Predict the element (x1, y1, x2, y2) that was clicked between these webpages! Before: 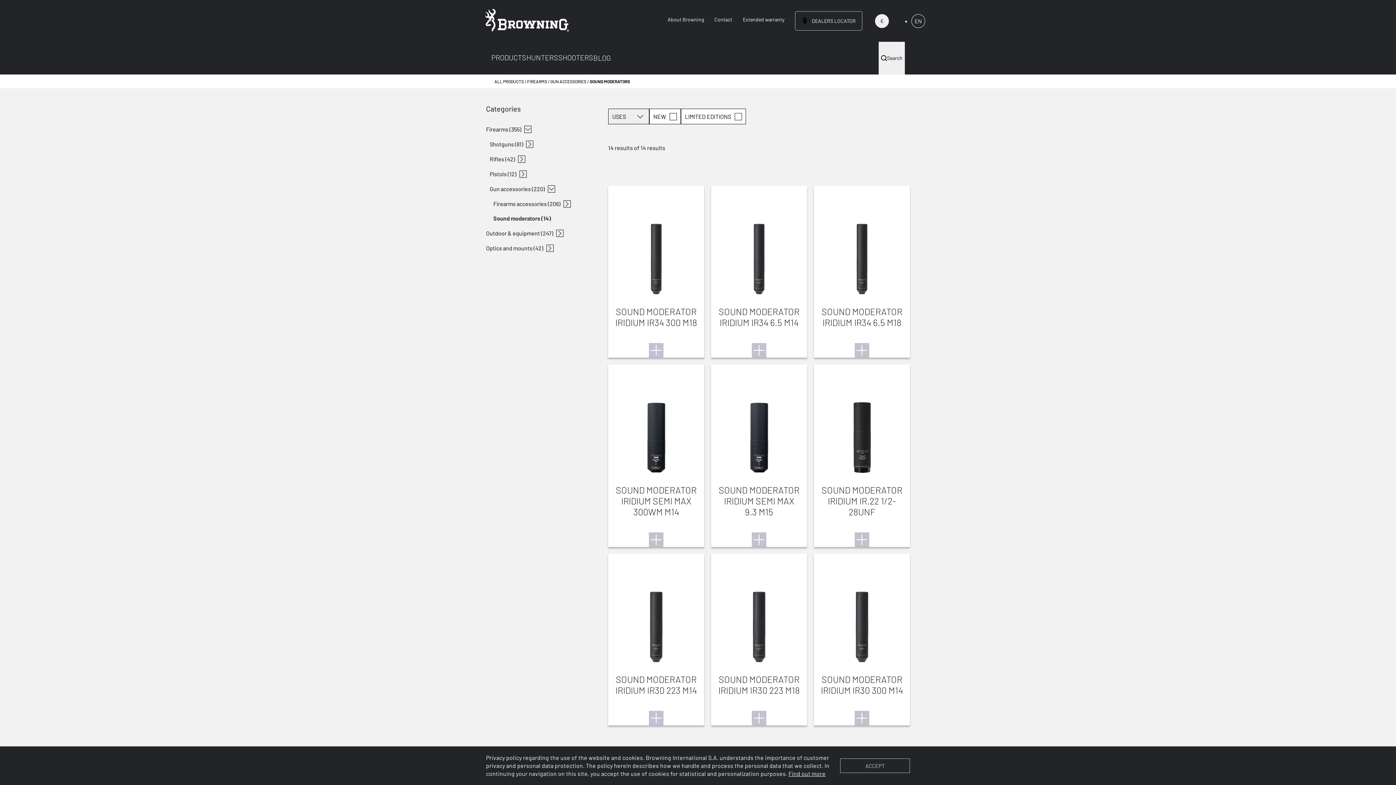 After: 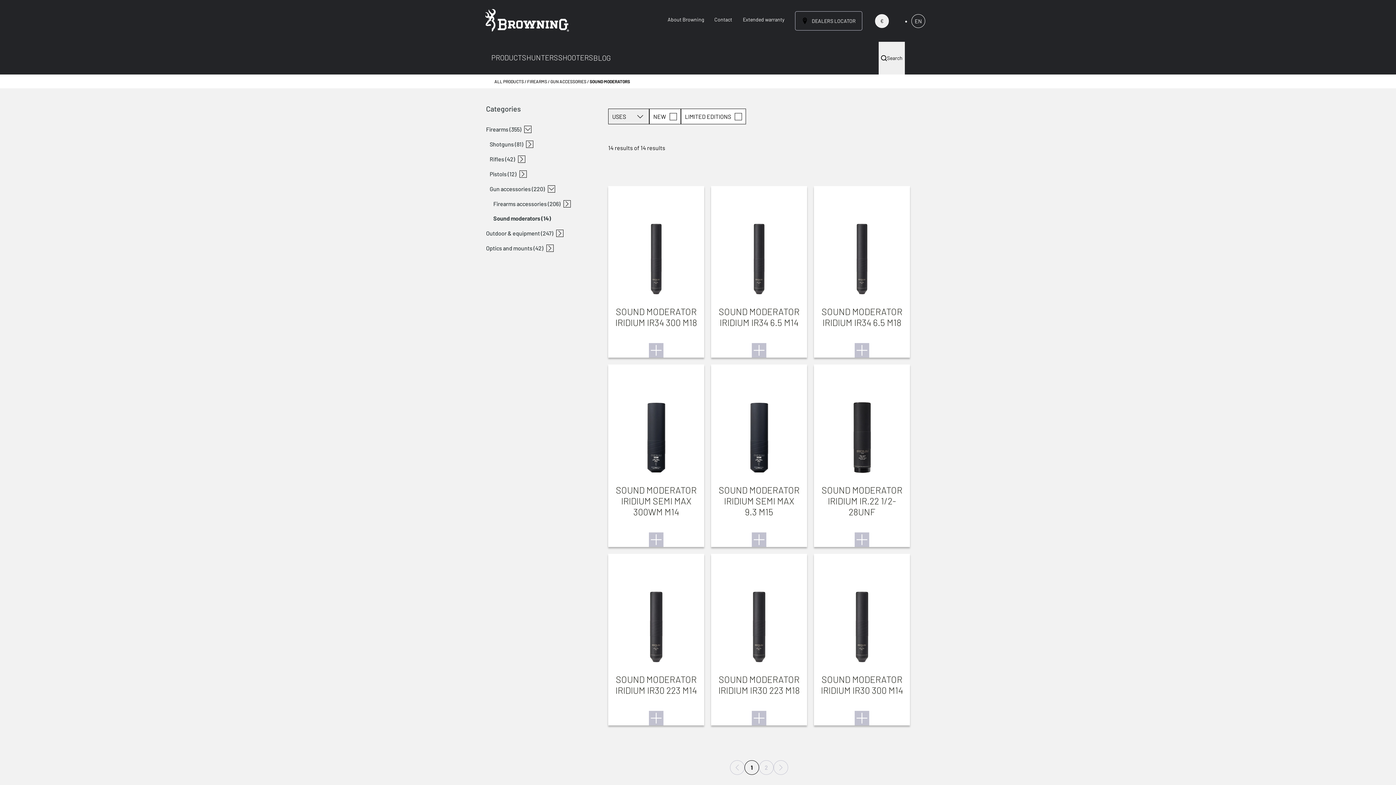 Action: bbox: (840, 758, 910, 773) label: ACCEPT